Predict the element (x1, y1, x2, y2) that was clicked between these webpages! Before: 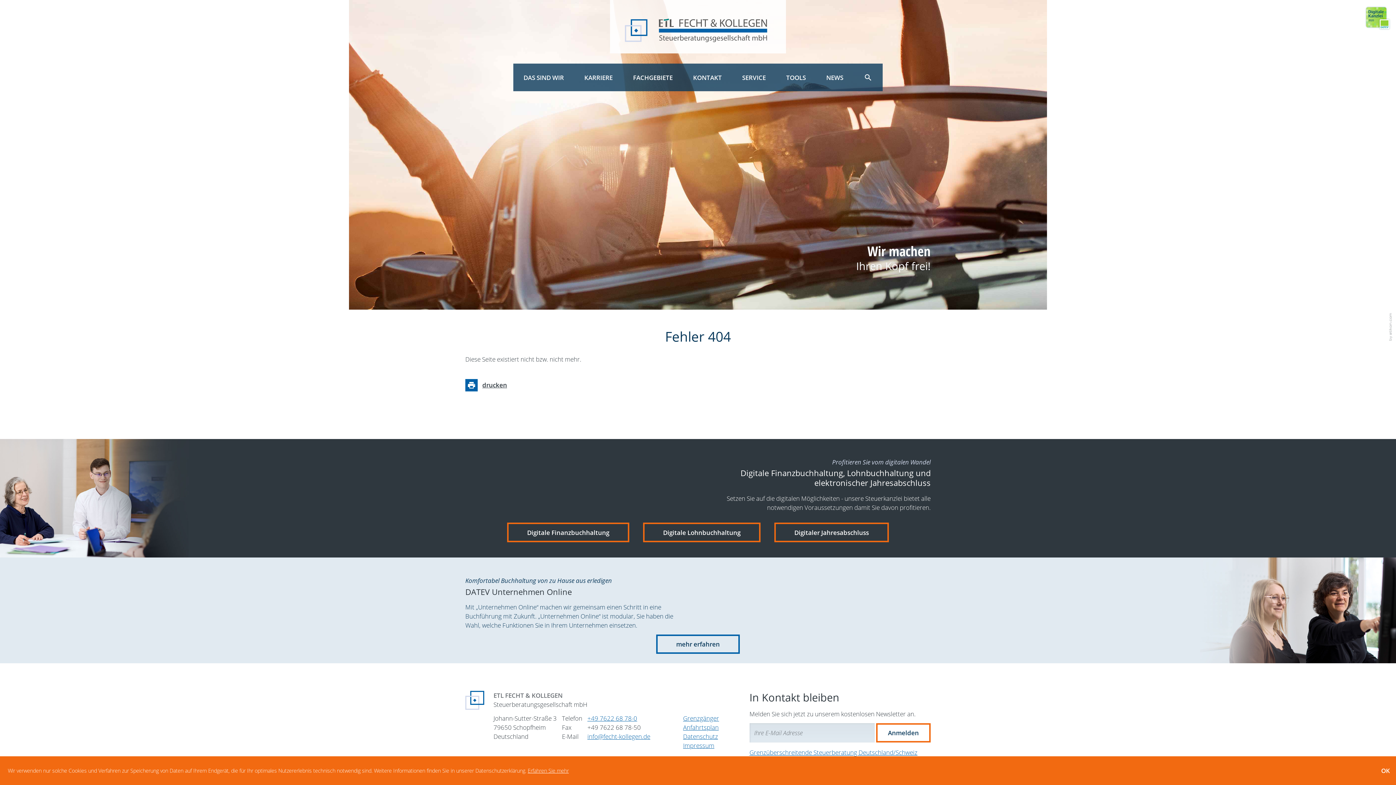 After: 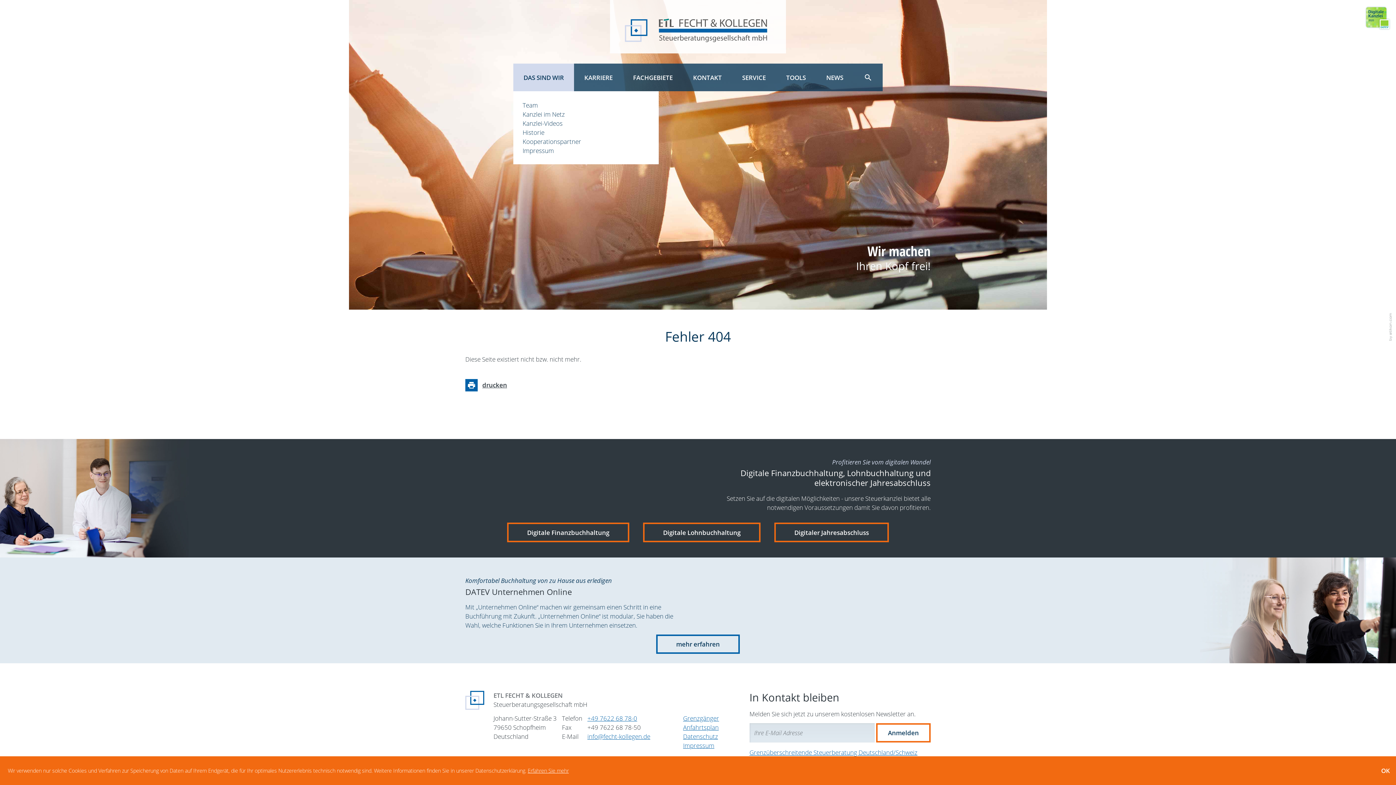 Action: bbox: (513, 63, 574, 91) label: DAS SIND WIR